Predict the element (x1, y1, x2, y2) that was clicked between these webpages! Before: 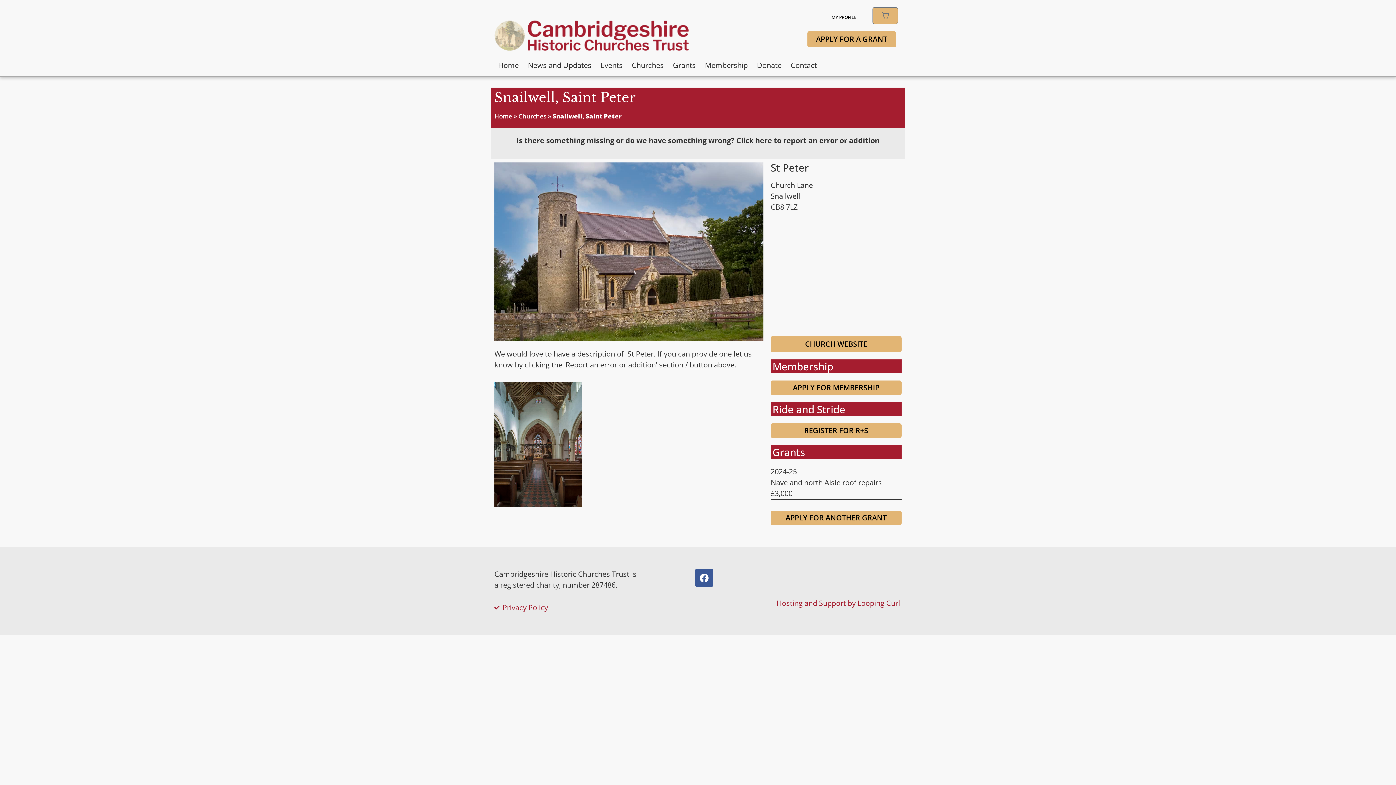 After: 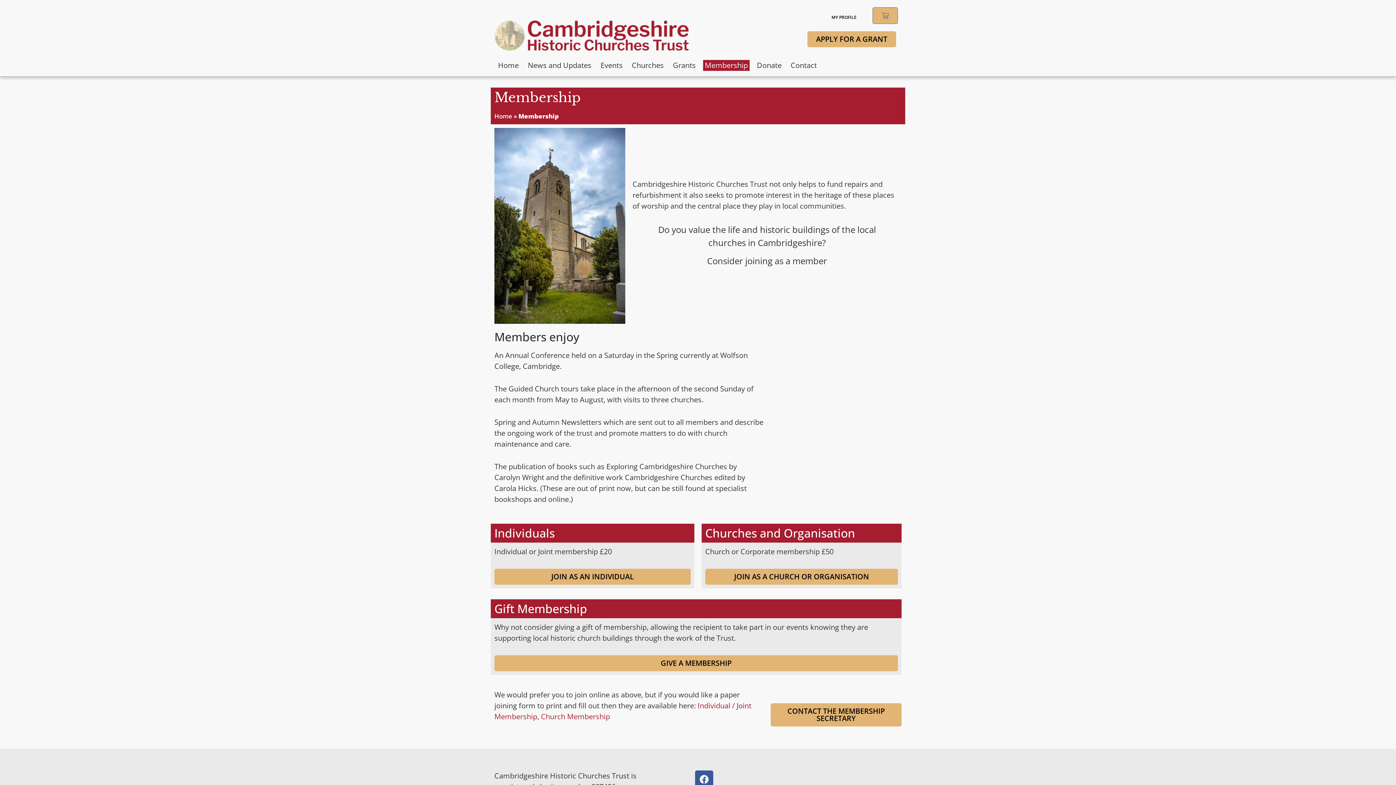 Action: bbox: (770, 380, 901, 395) label: APPLY FOR MEMBERSHIP